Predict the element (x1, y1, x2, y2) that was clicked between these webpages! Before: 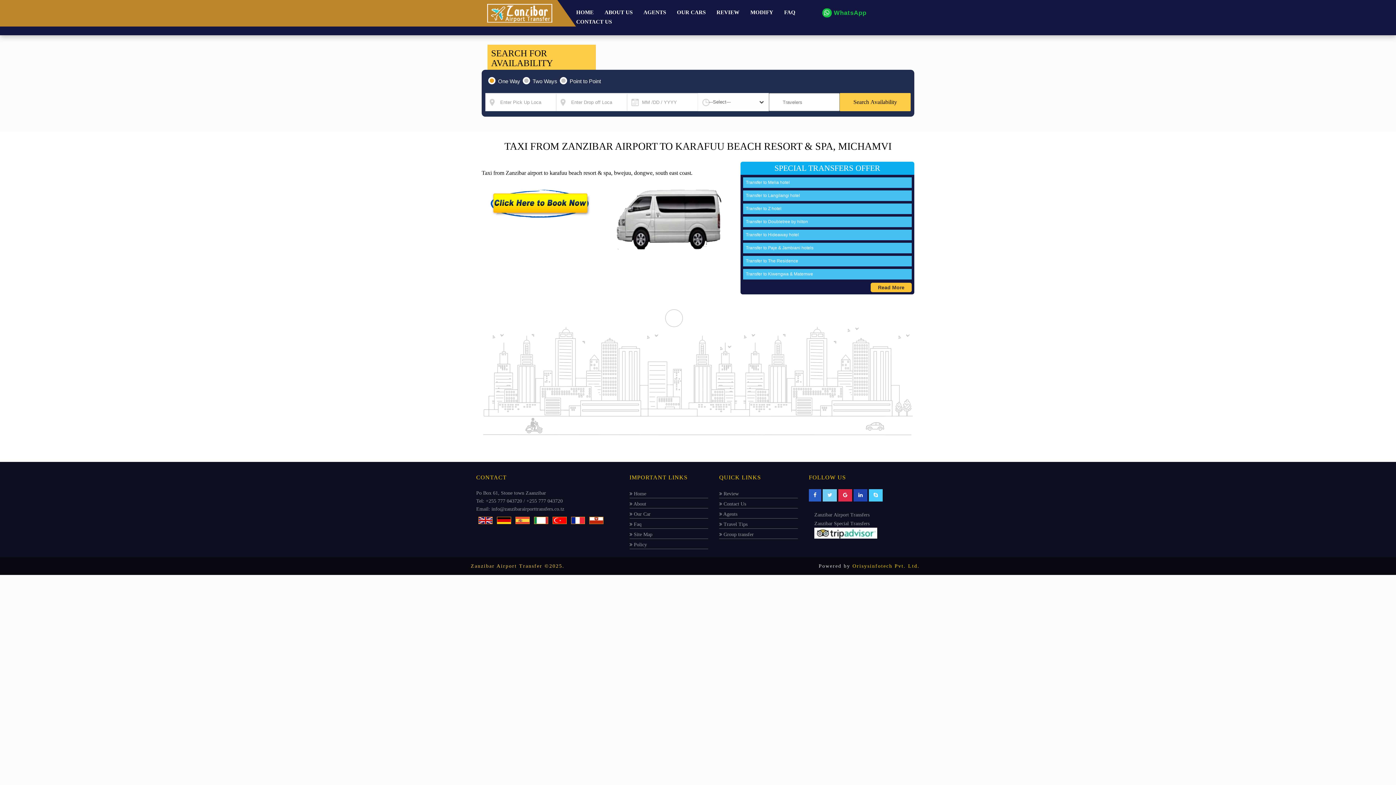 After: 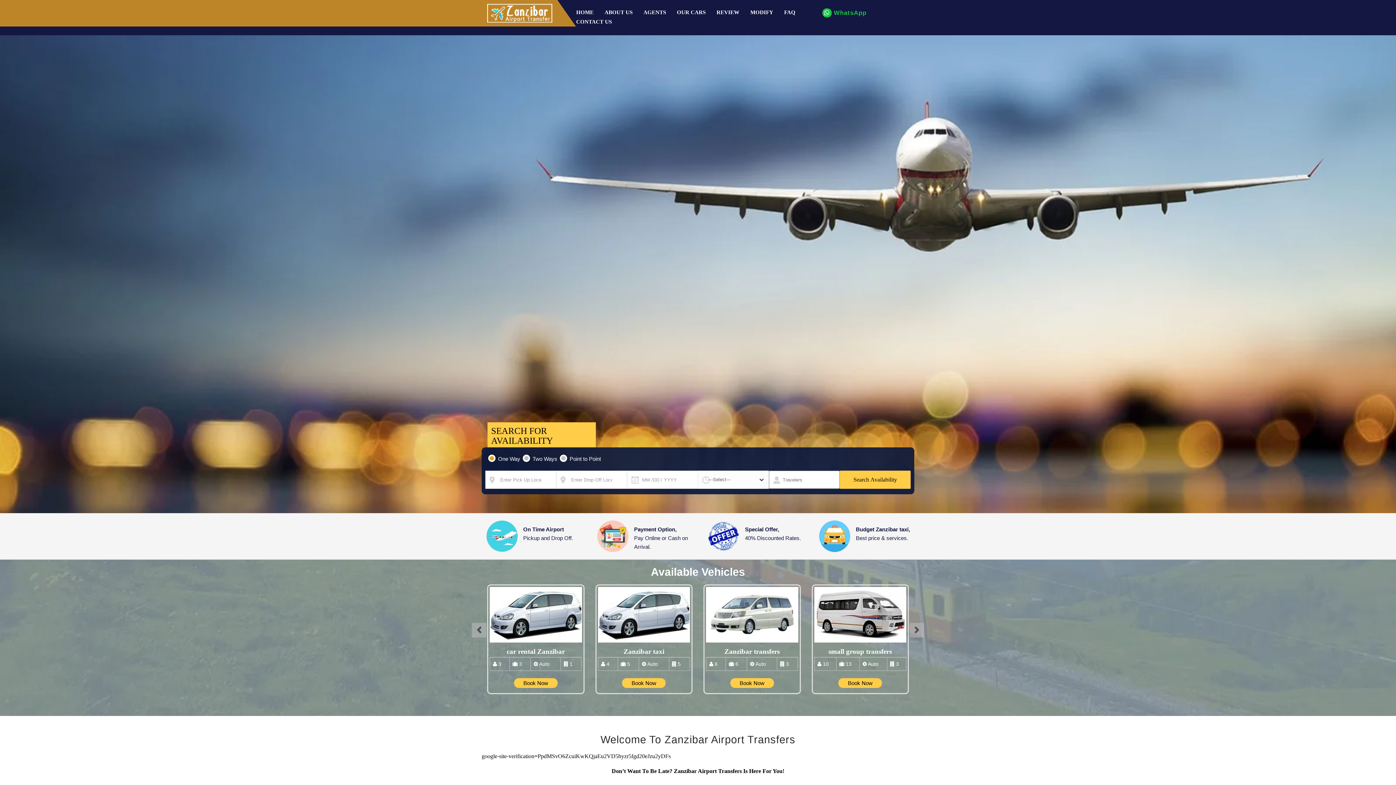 Action: bbox: (570, 7, 599, 17) label: HOME